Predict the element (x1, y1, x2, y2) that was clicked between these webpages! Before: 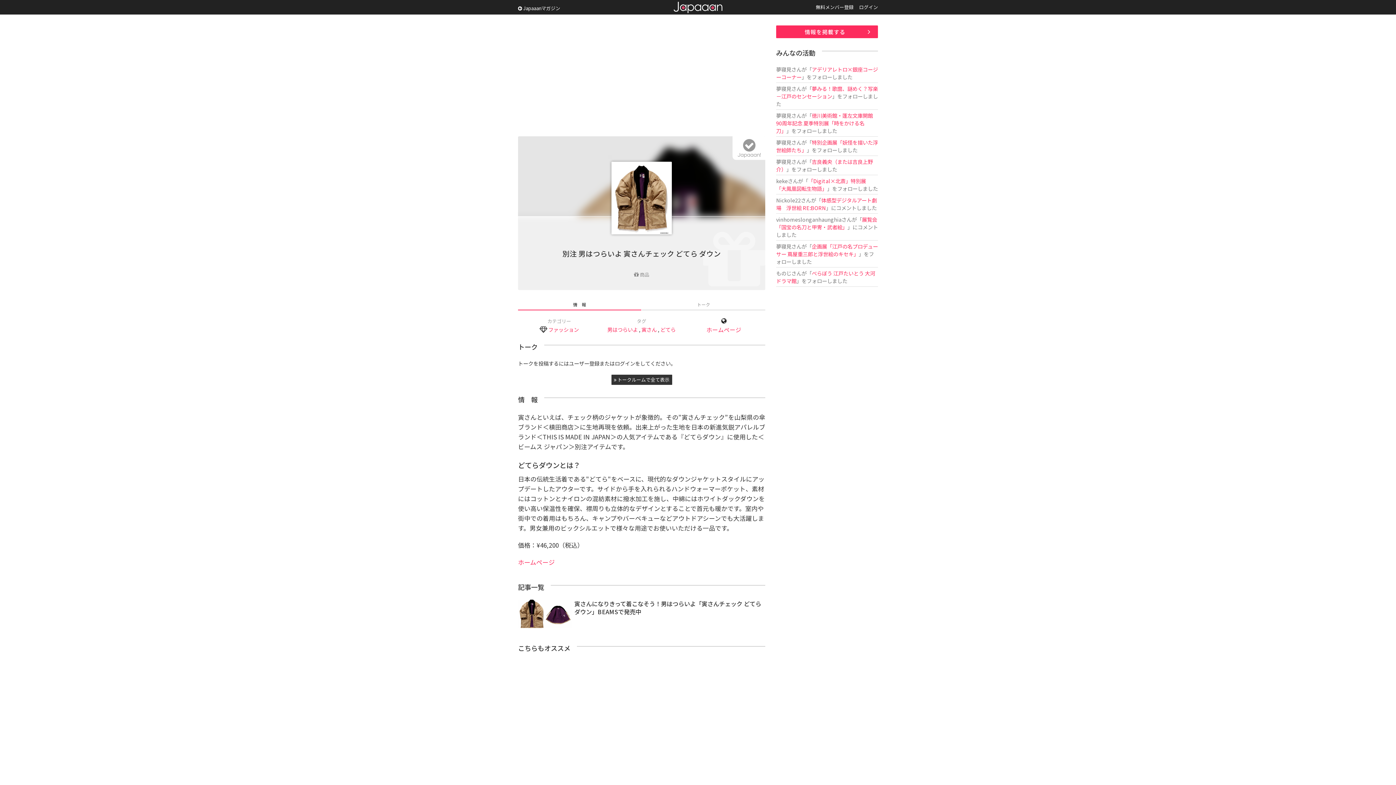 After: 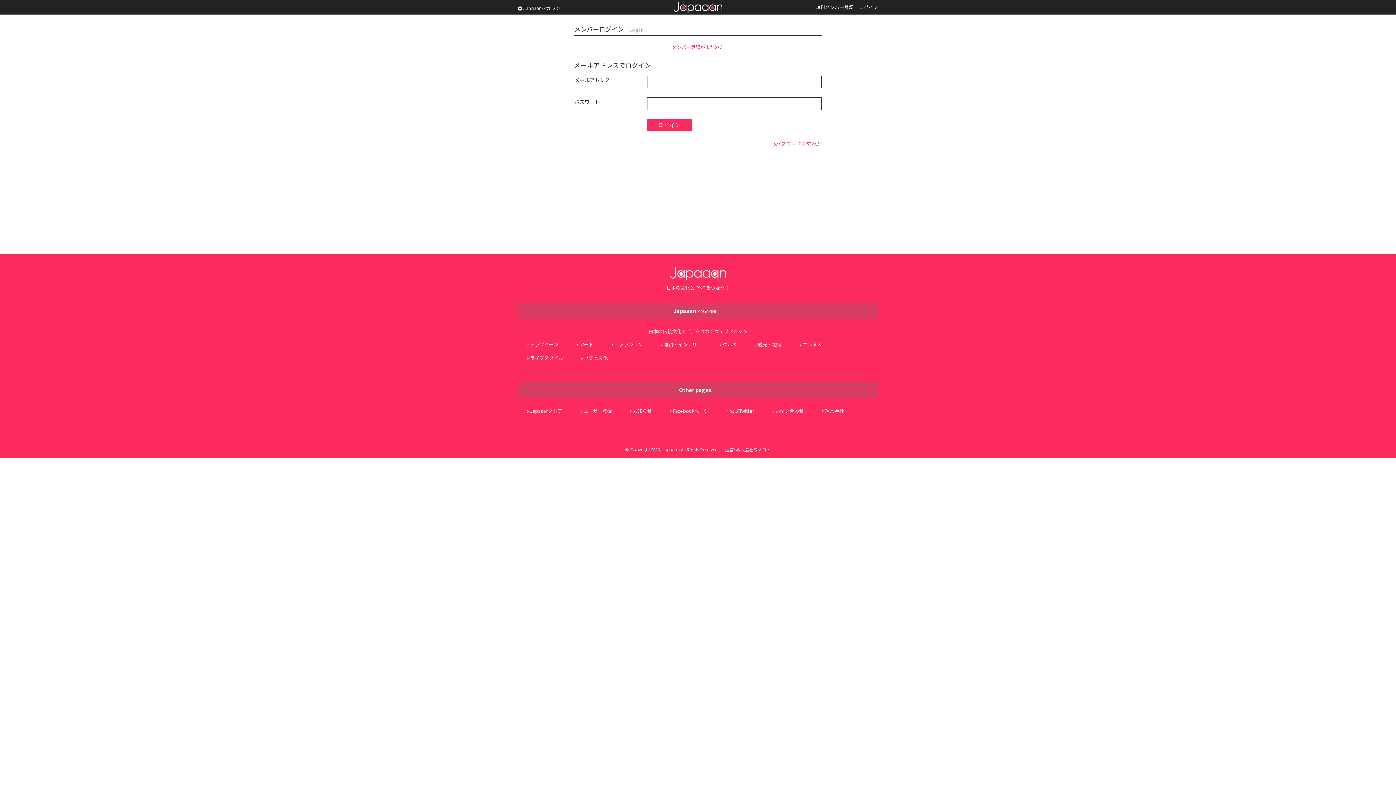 Action: bbox: (859, 3, 878, 10) label: ログイン